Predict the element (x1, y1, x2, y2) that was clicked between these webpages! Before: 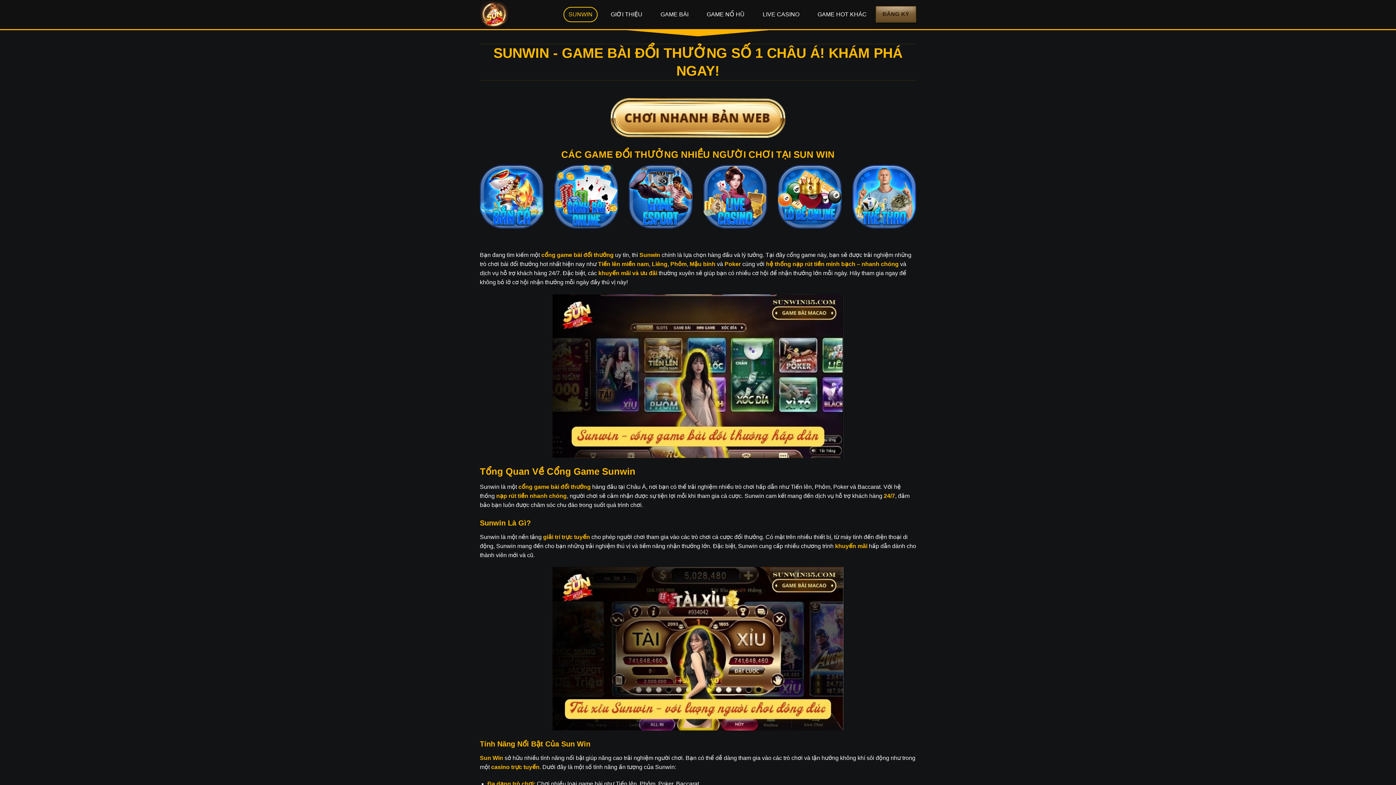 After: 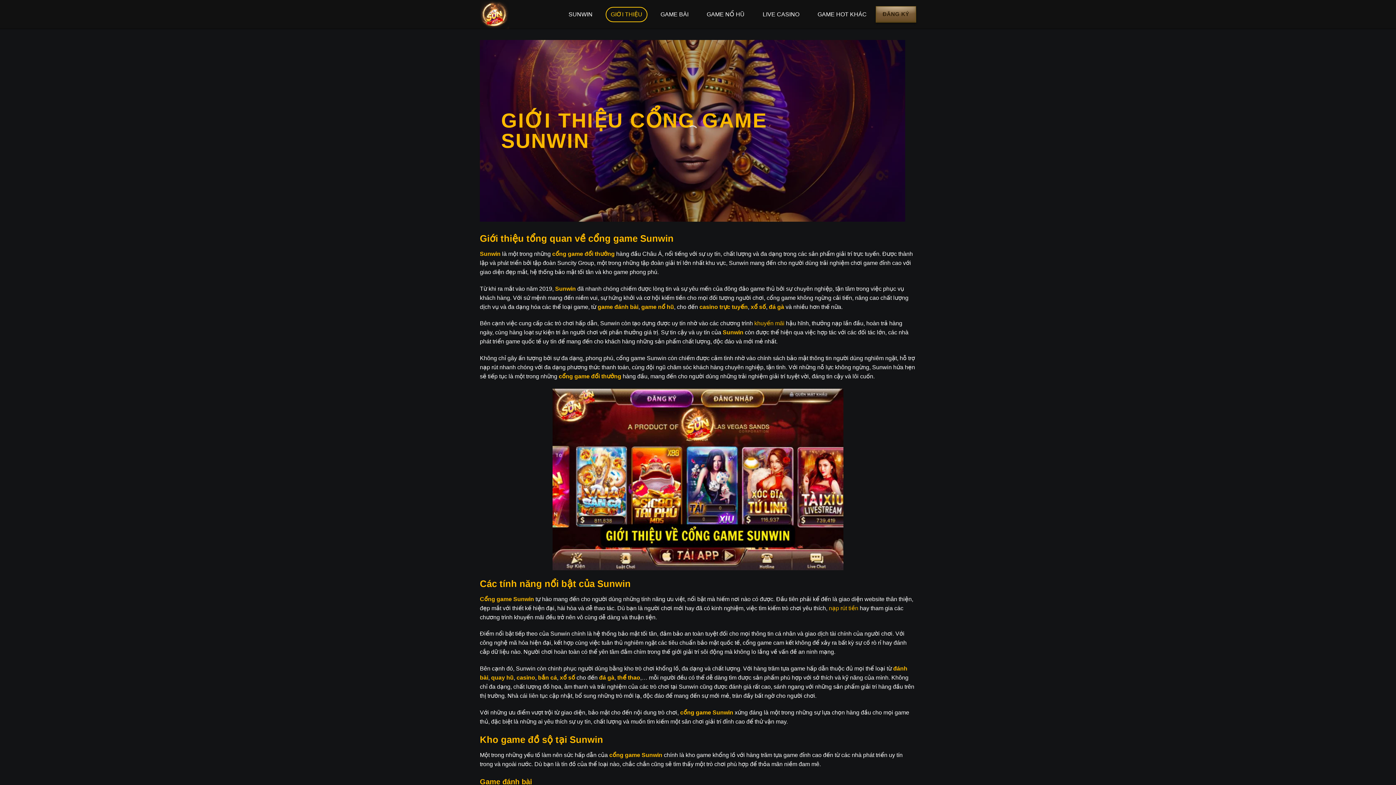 Action: label: GIỚI THIỆU bbox: (605, 6, 647, 22)